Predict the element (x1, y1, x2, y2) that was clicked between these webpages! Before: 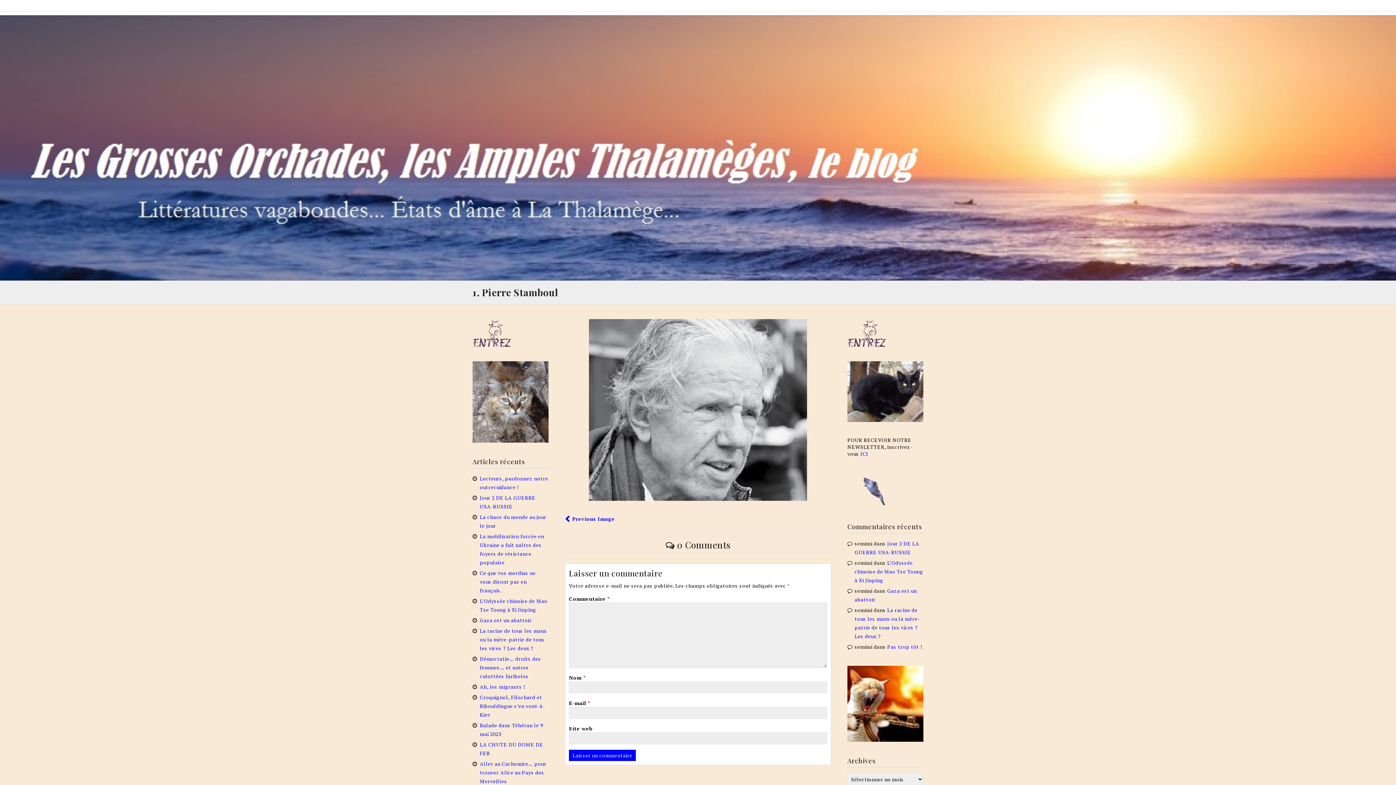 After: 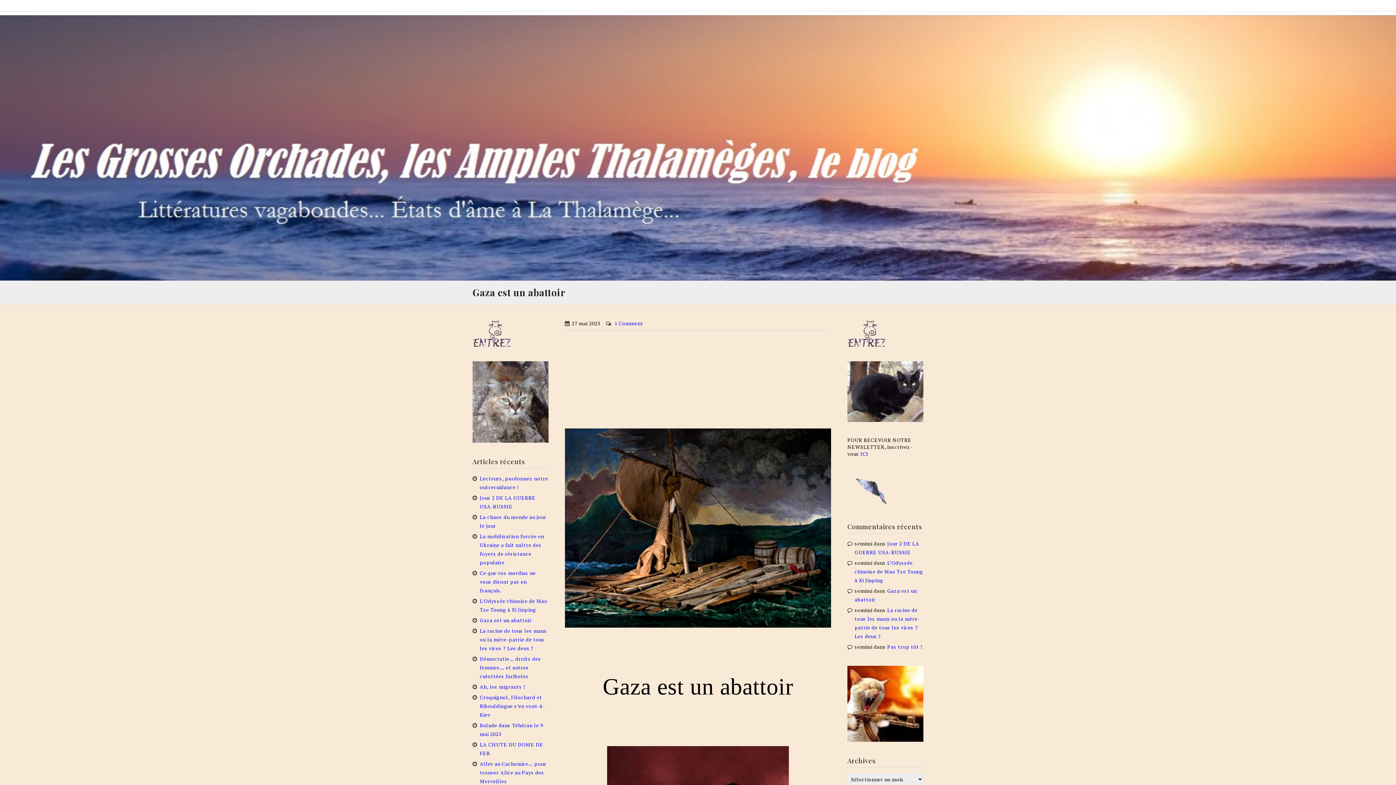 Action: bbox: (480, 617, 532, 624) label: Gaza est un abattoir